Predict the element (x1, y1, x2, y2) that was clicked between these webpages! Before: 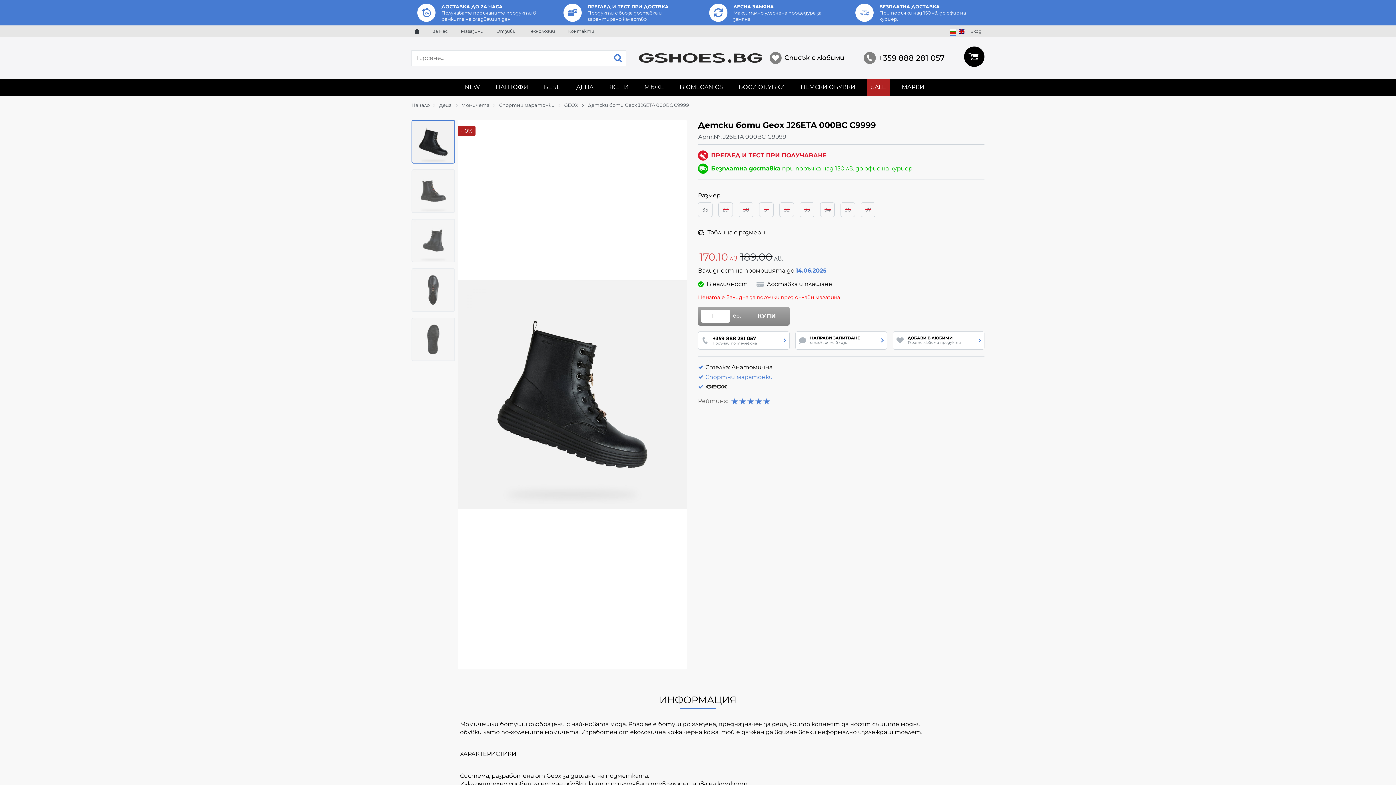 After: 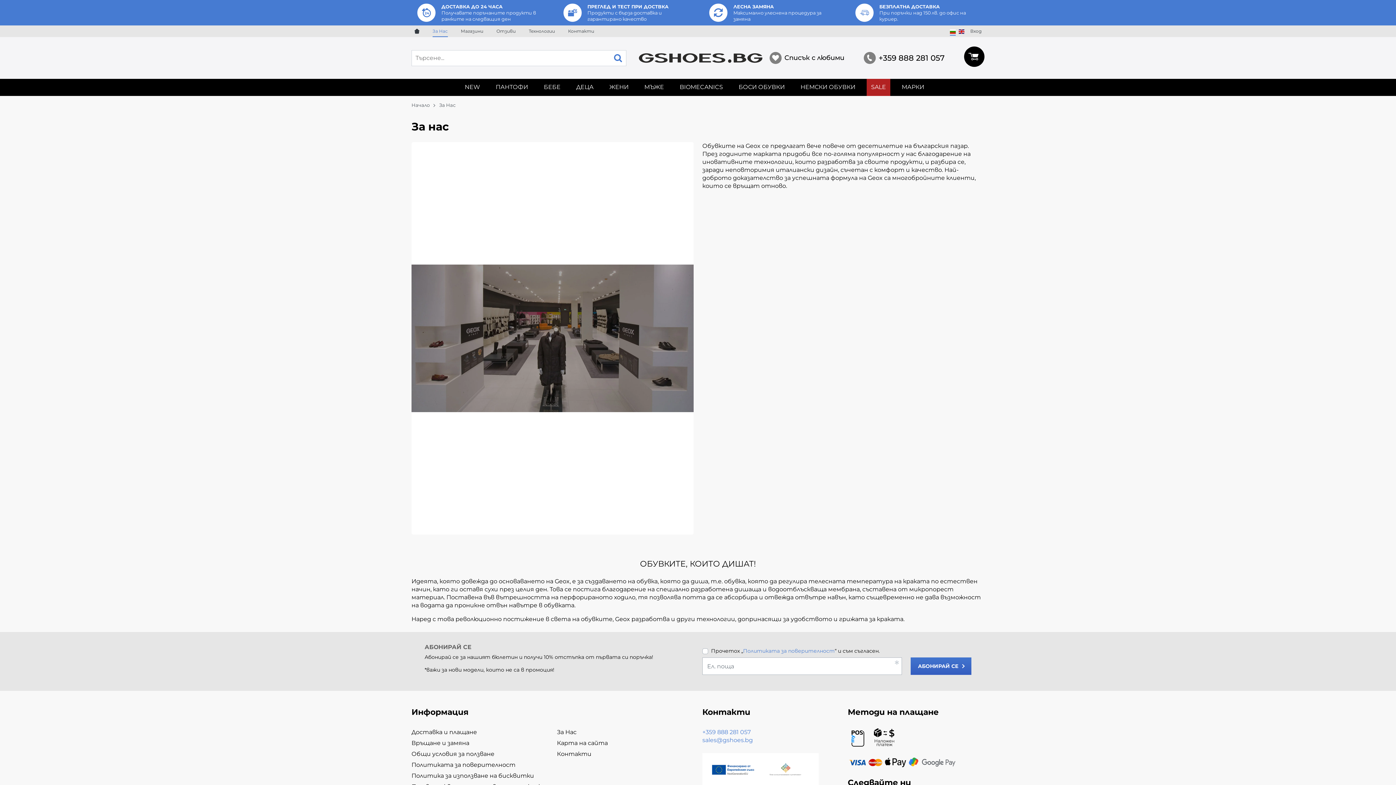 Action: label: За Нас bbox: (429, 25, 450, 37)